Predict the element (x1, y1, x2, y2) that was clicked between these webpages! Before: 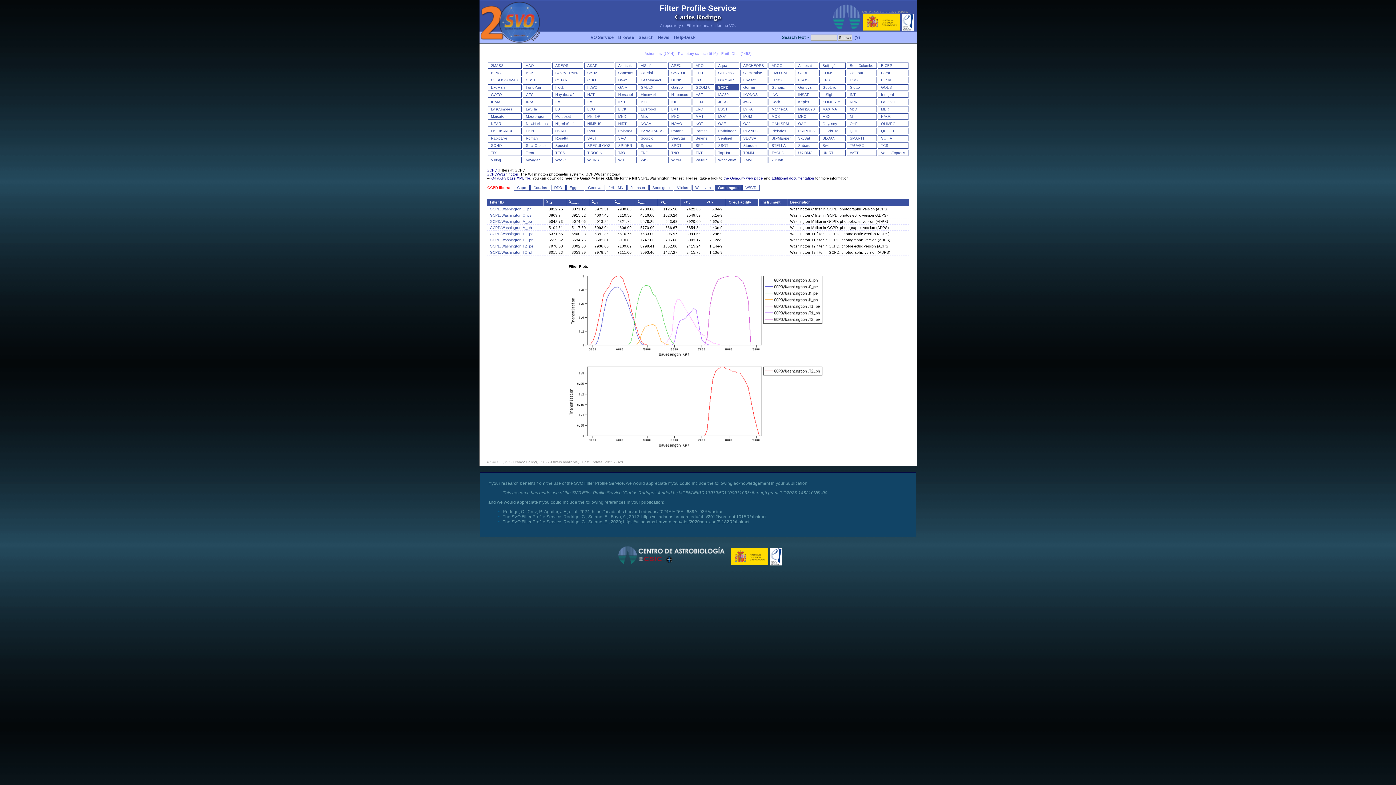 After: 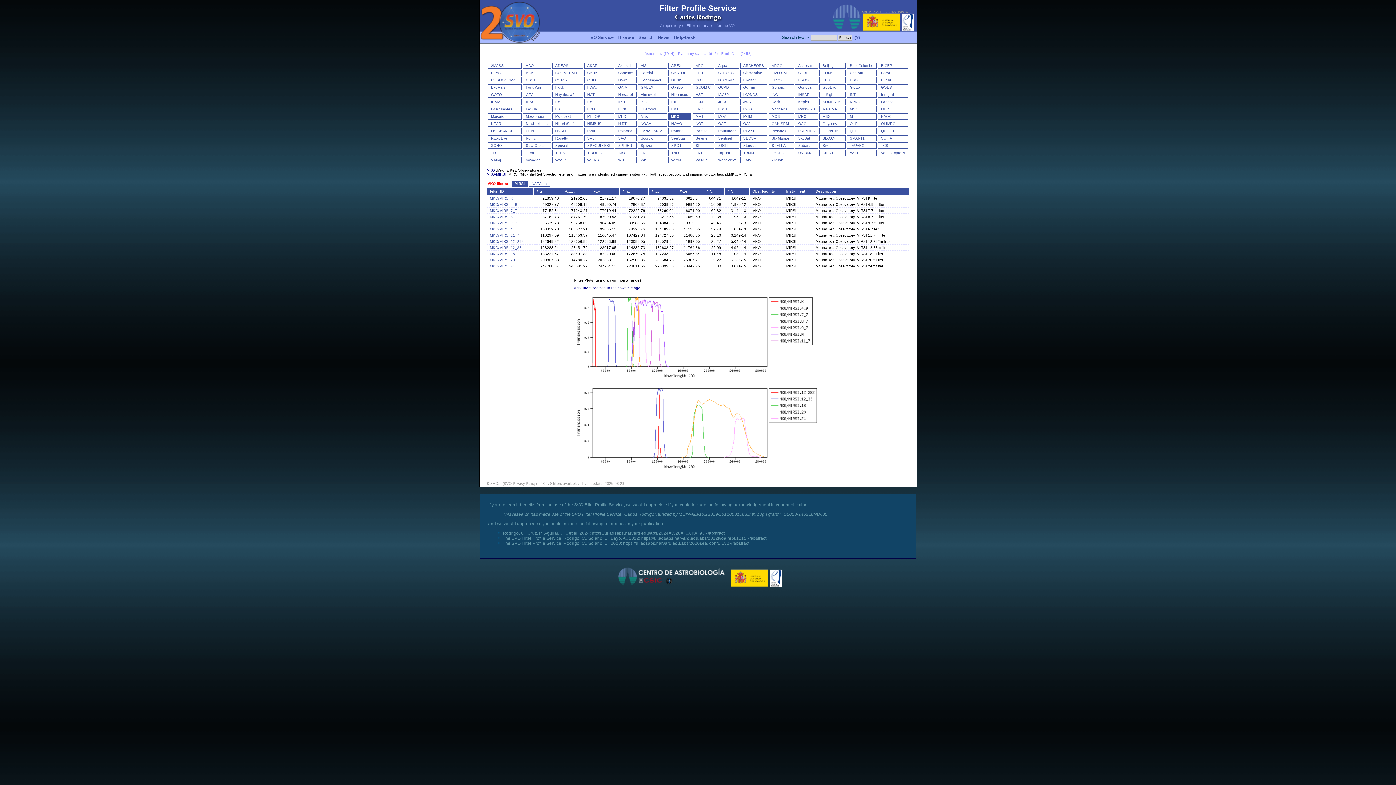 Action: label: MKO bbox: (671, 114, 679, 118)